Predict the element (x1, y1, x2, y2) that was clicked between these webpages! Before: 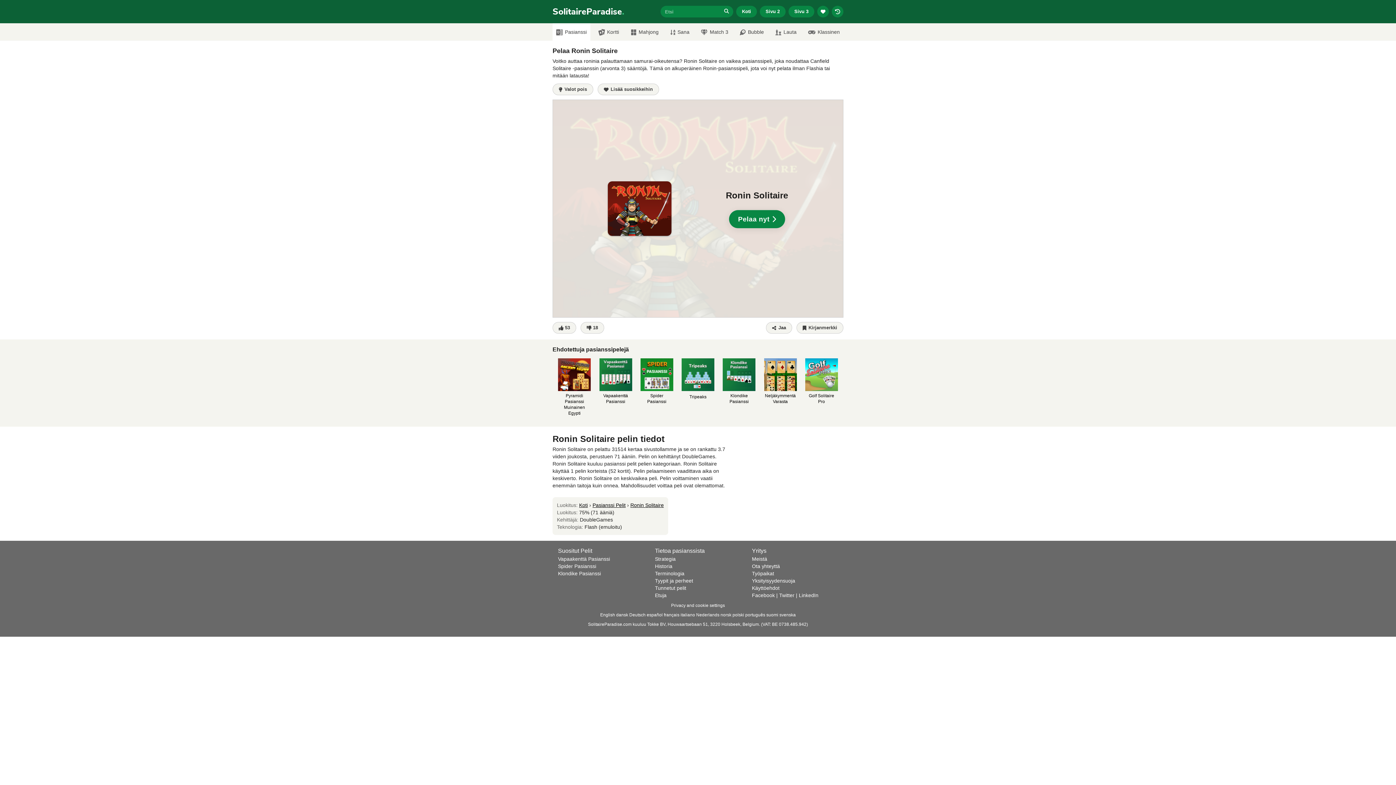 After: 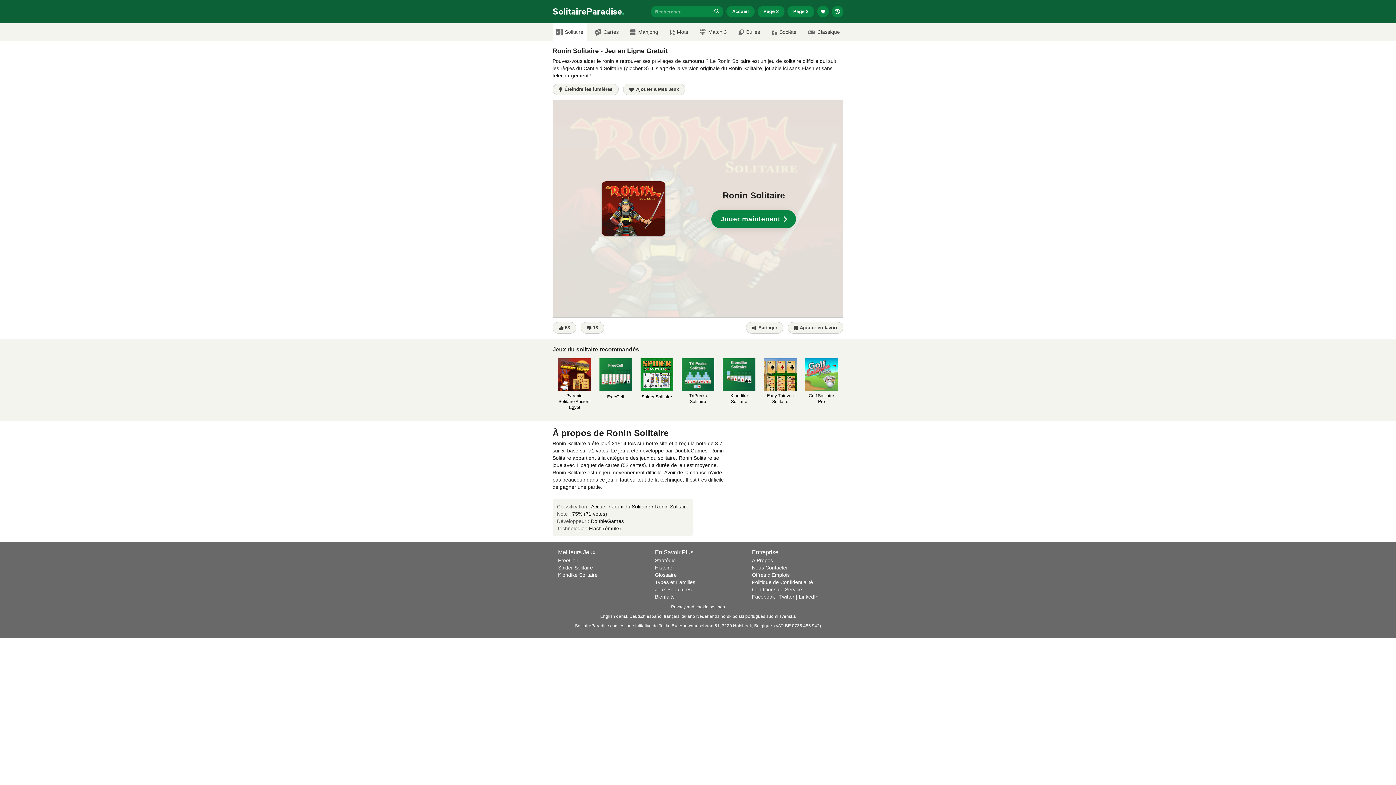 Action: label: français bbox: (664, 612, 679, 617)